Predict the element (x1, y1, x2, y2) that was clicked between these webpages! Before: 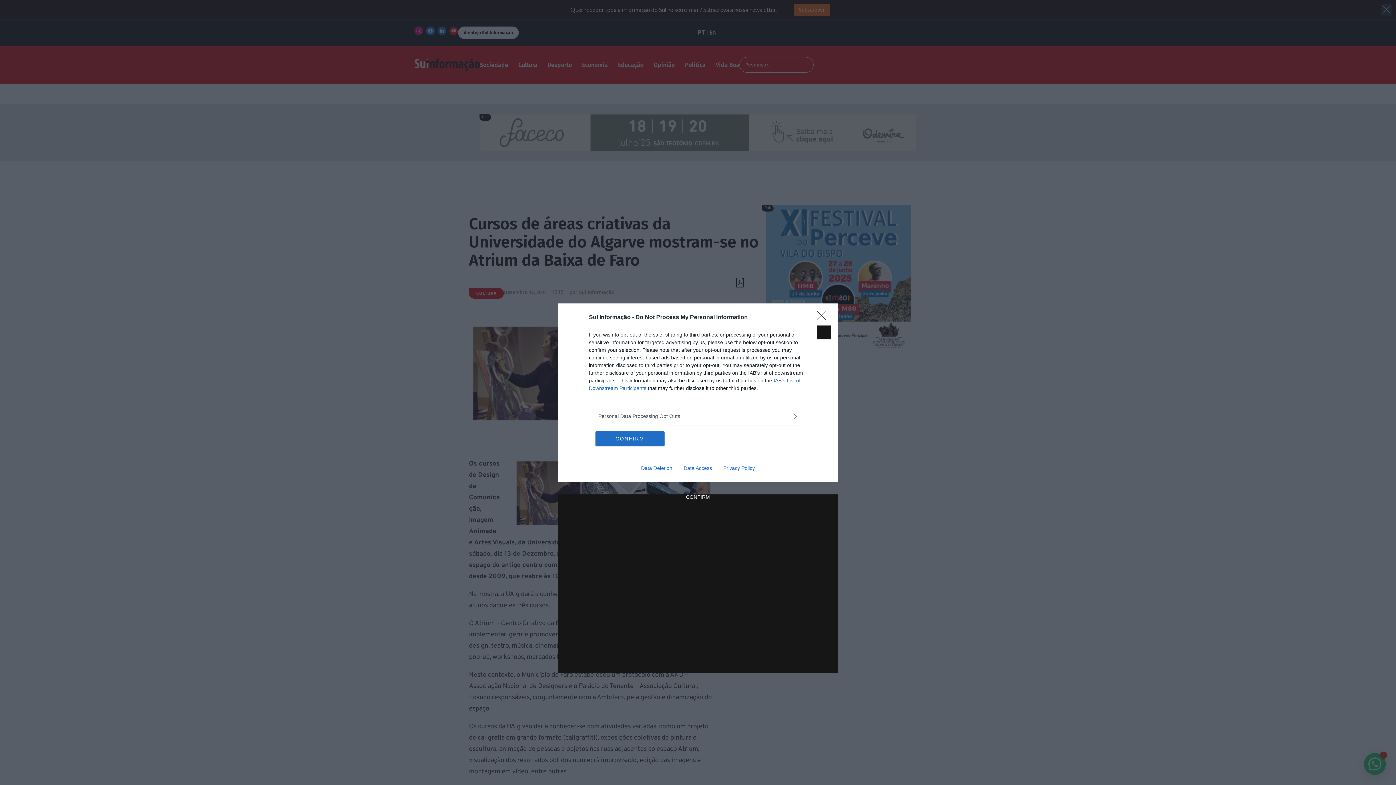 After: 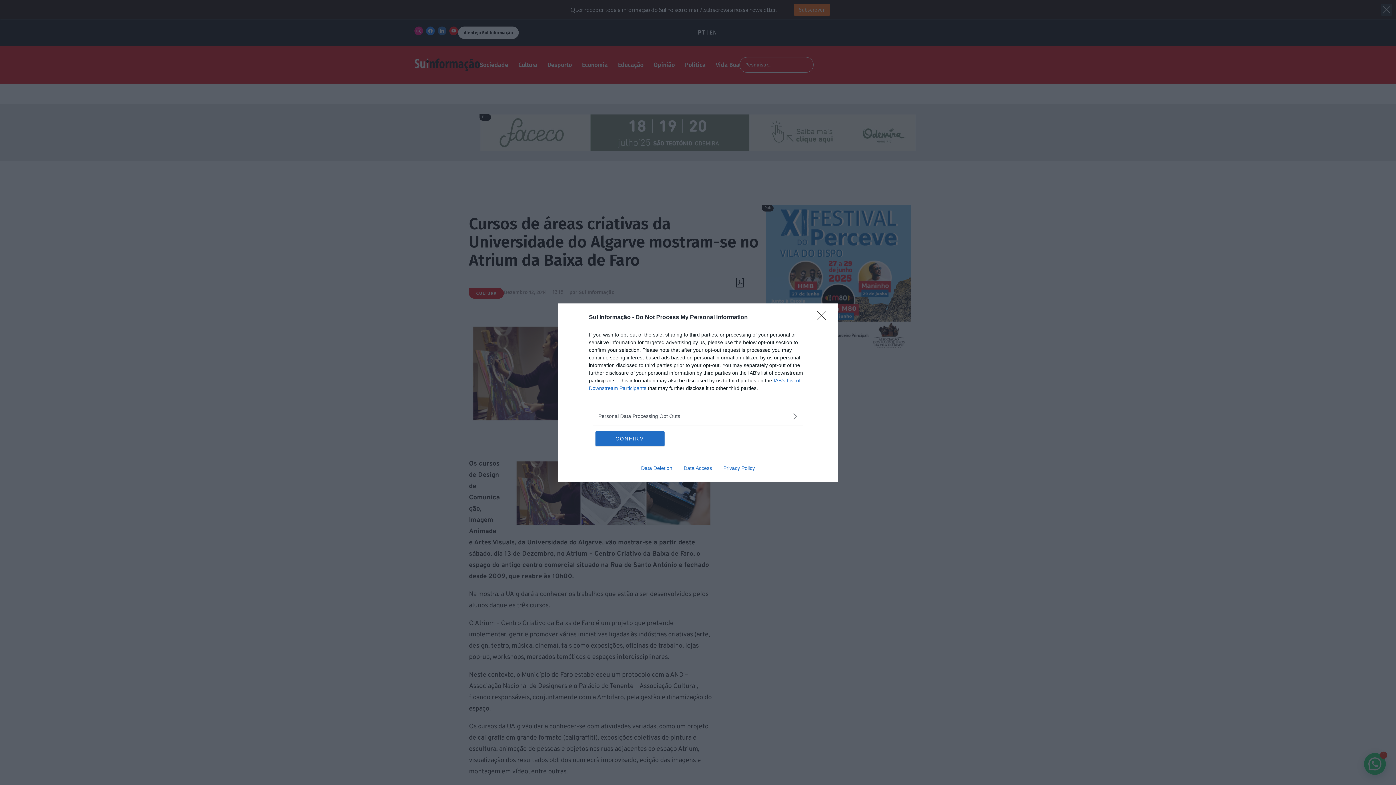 Action: bbox: (678, 465, 717, 471) label: Data Access